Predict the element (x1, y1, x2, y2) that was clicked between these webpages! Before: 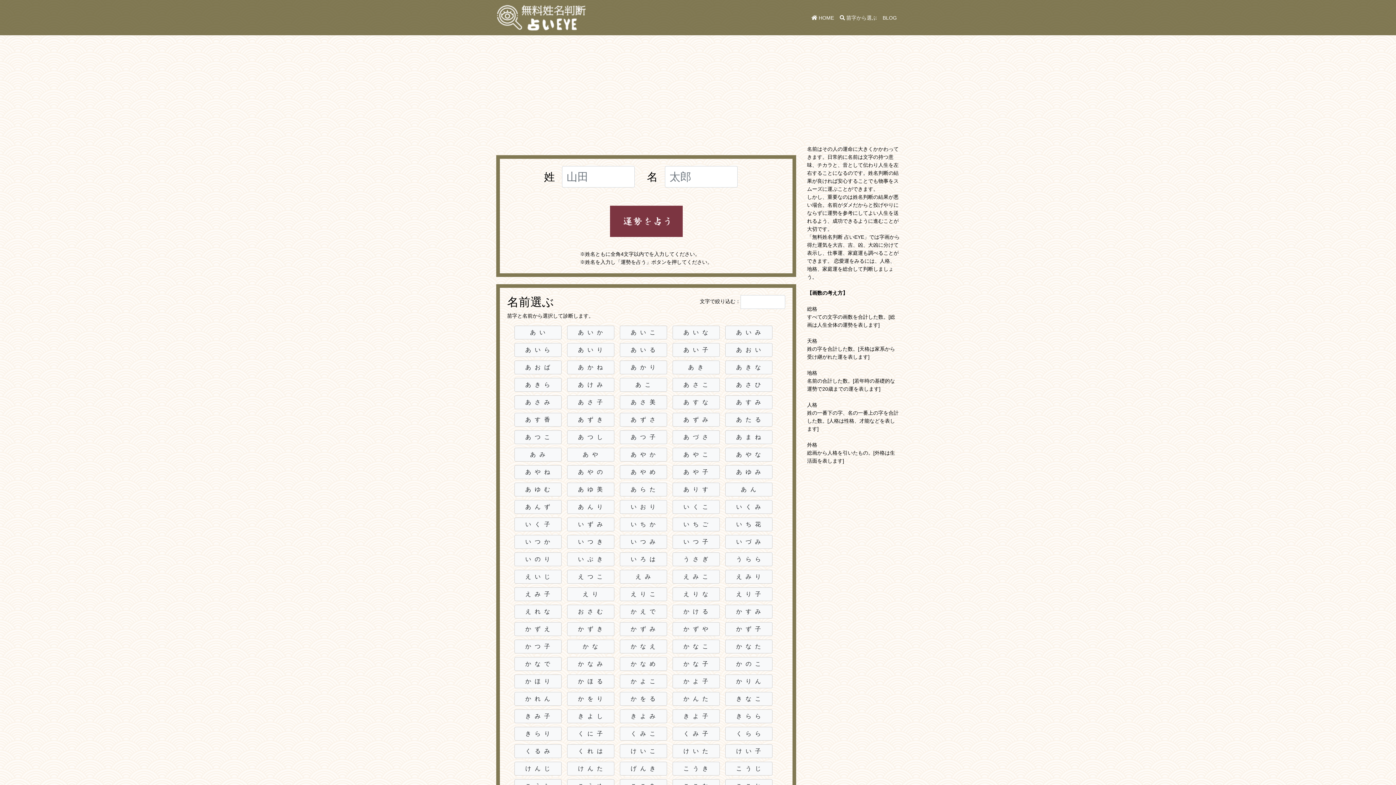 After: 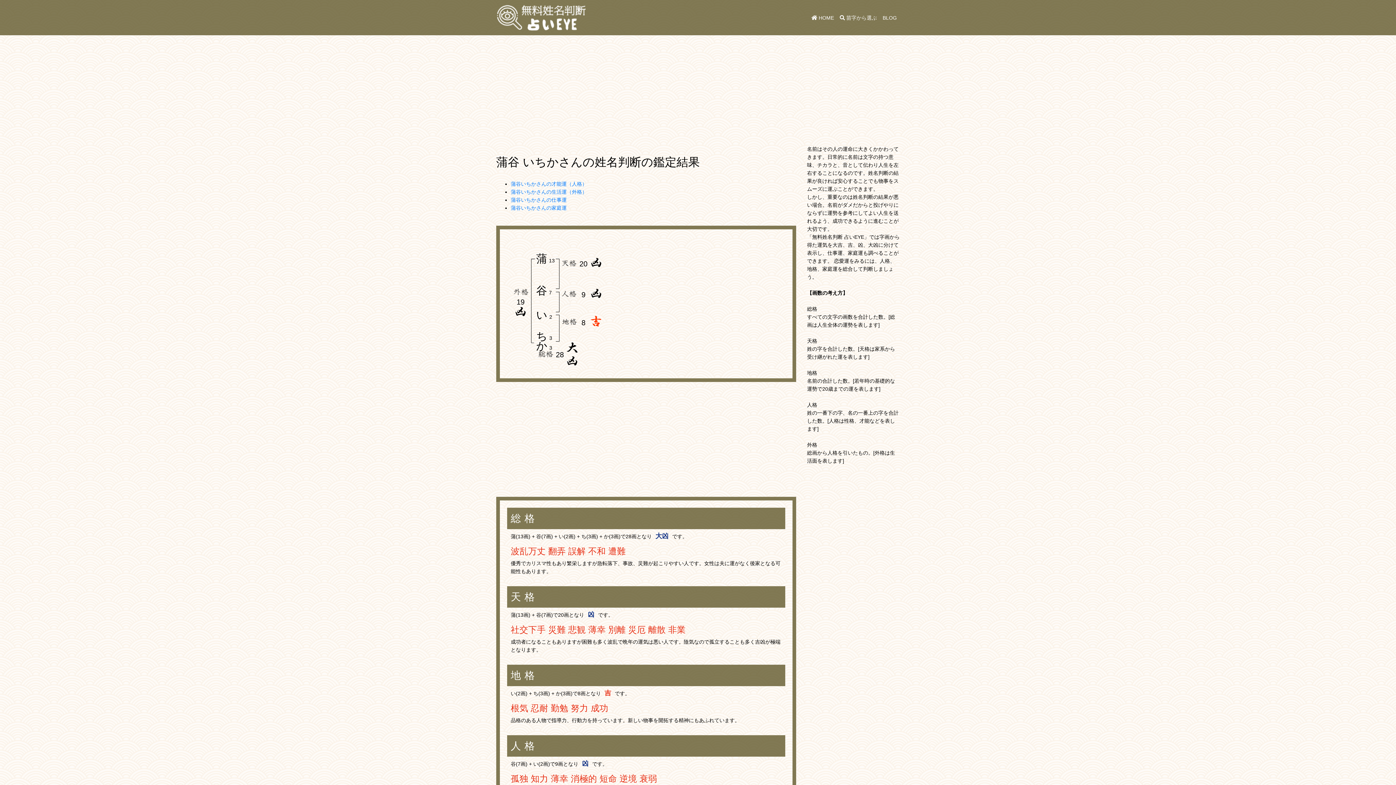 Action: label: いちか bbox: (620, 517, 667, 531)